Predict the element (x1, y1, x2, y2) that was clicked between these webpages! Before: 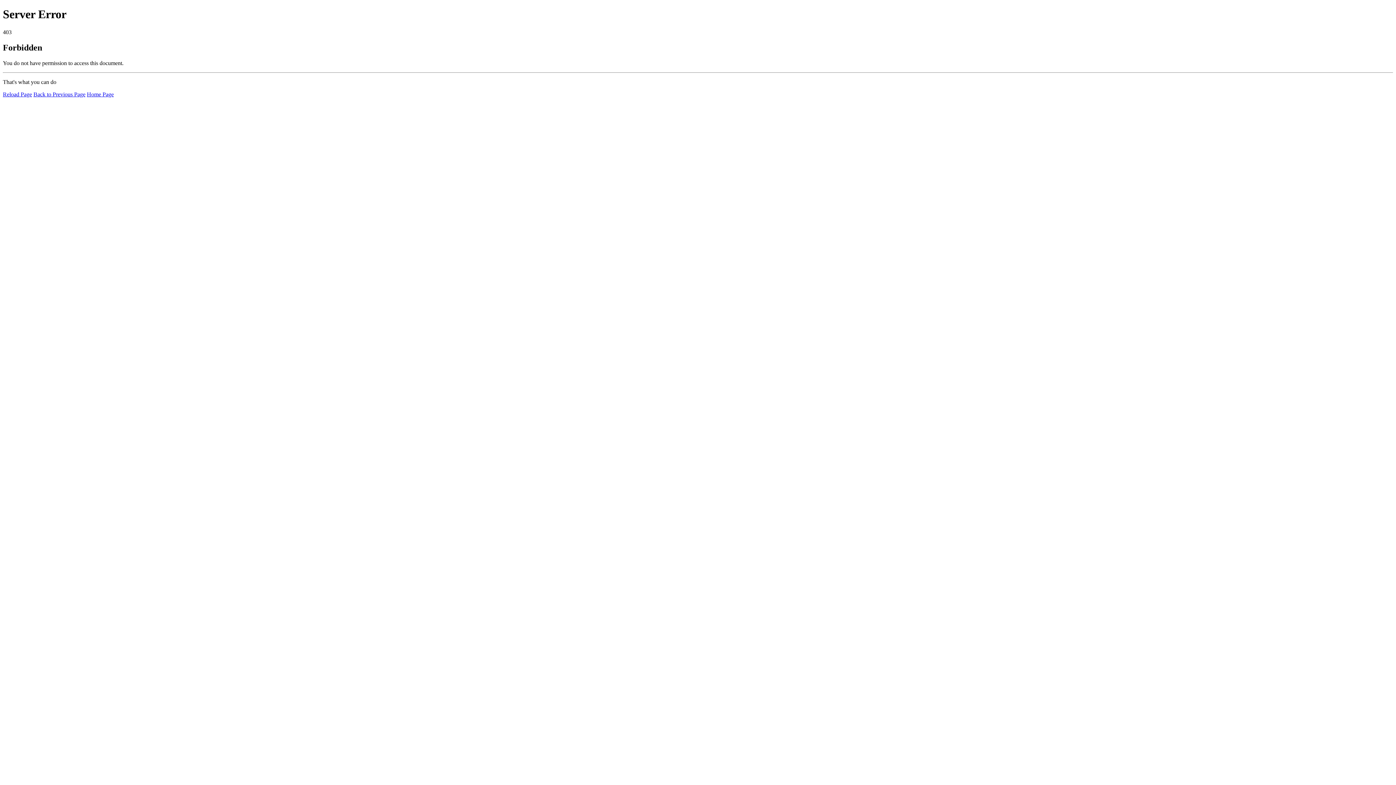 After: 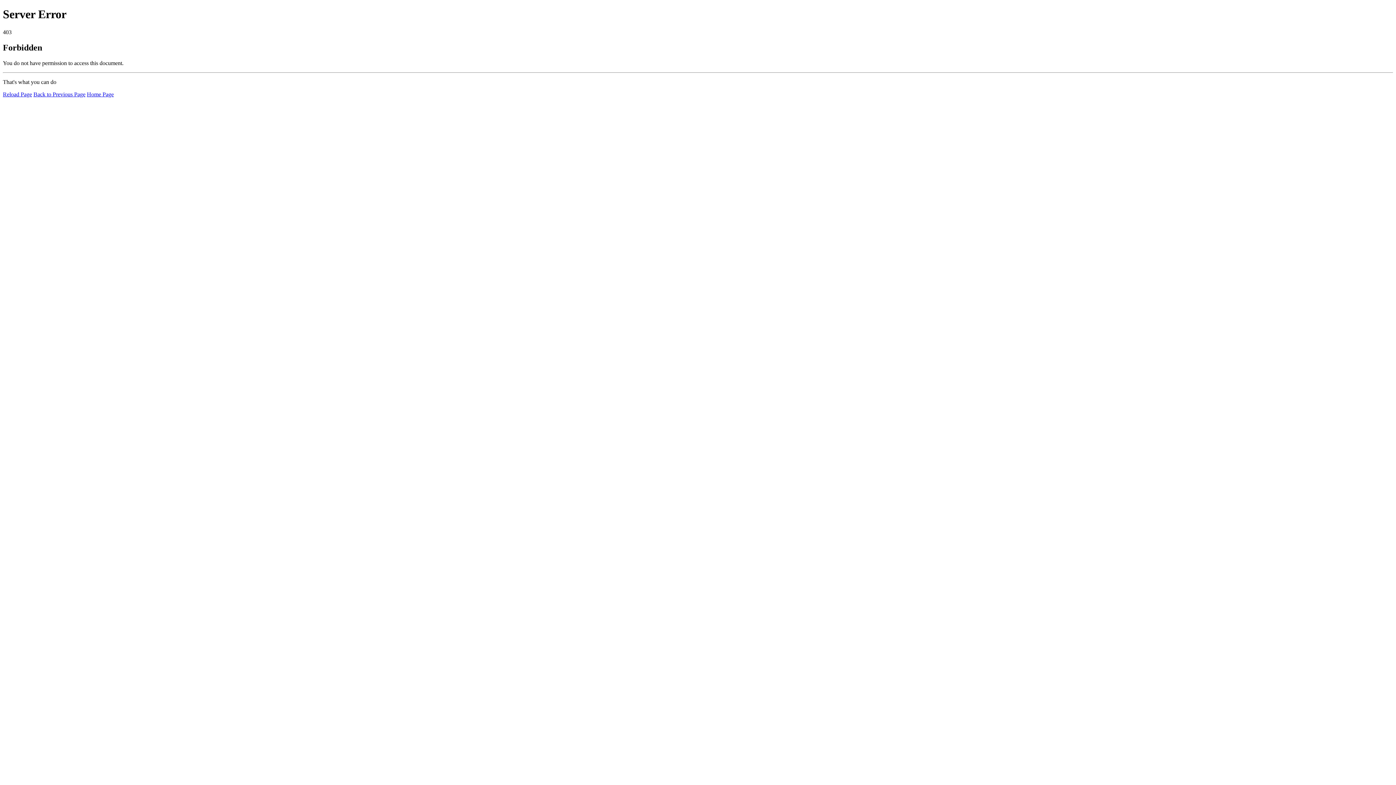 Action: label: Reload Page bbox: (2, 91, 32, 97)